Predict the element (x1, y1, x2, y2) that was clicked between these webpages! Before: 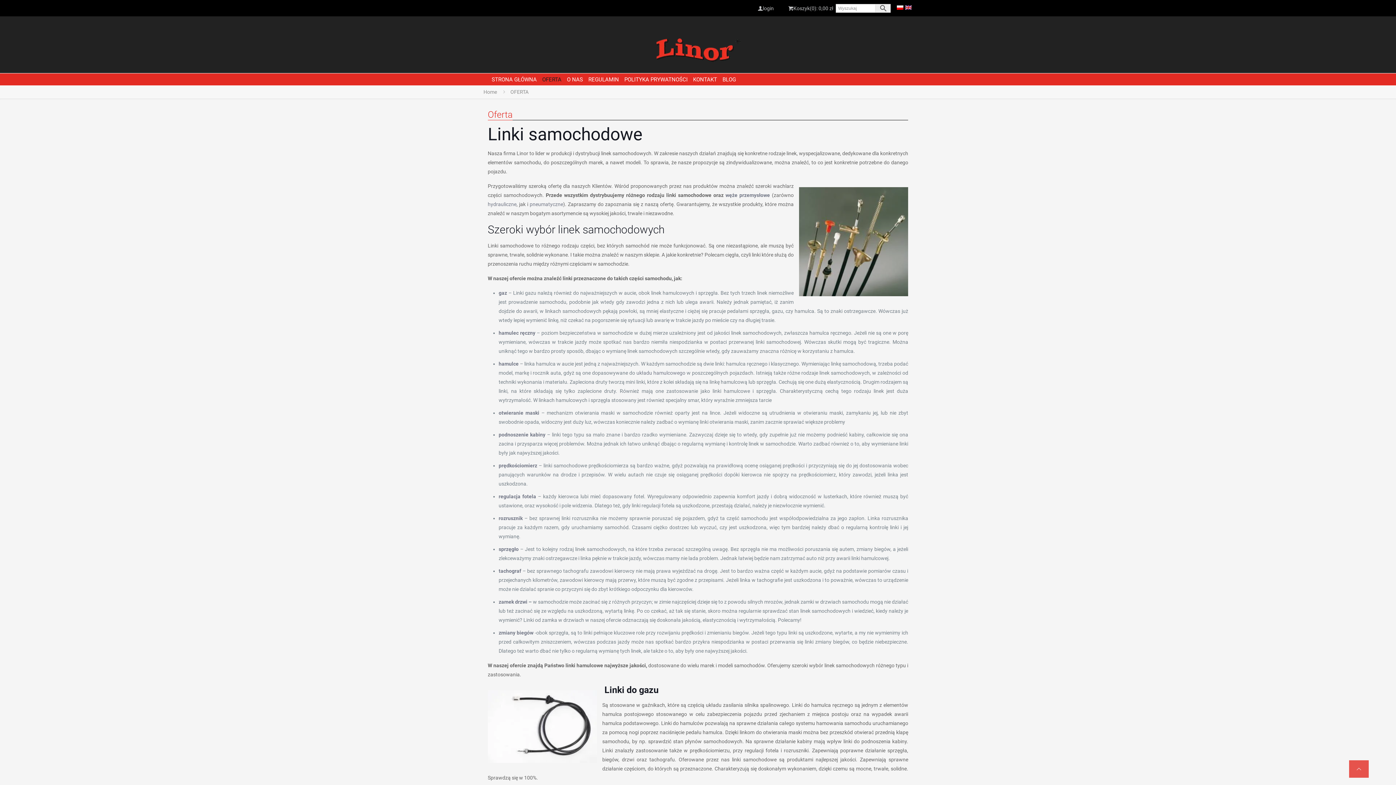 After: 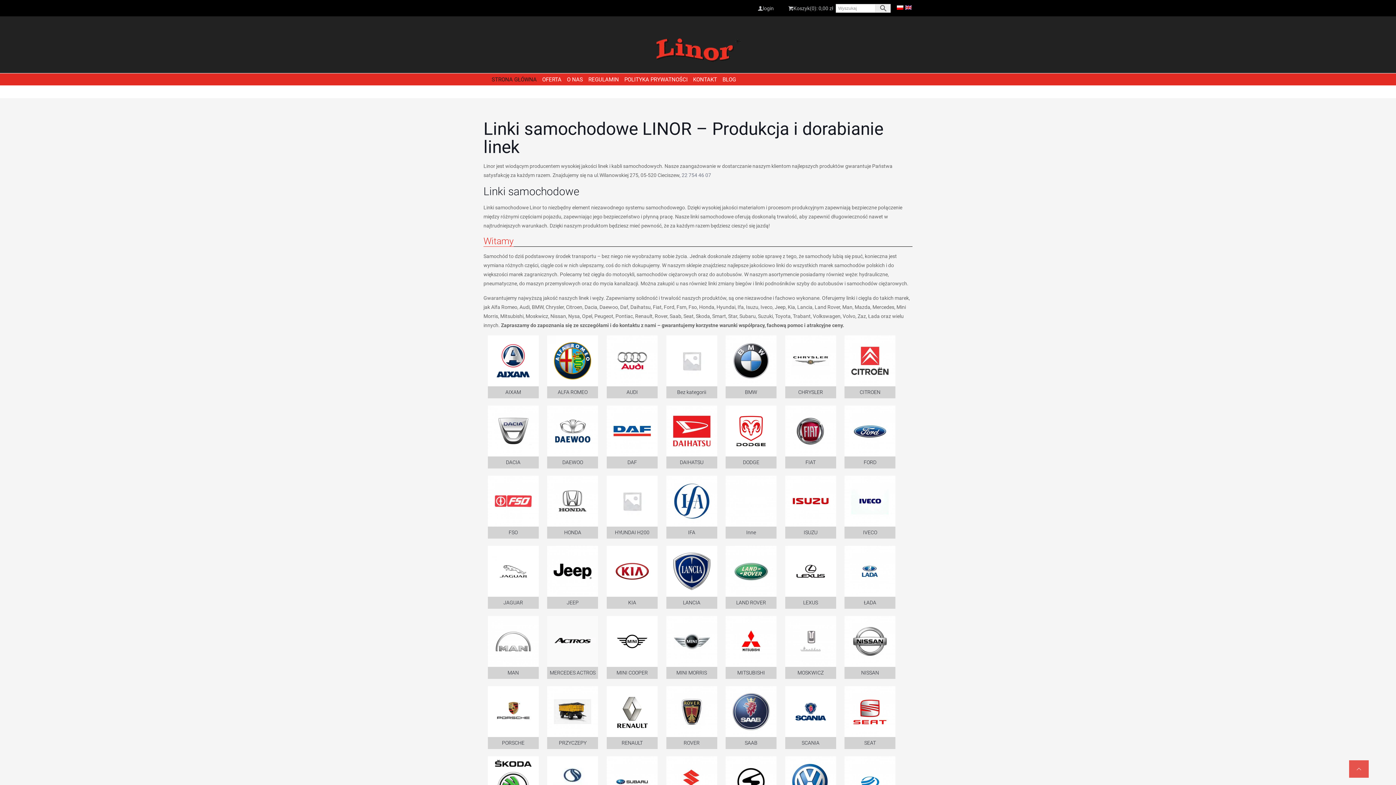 Action: bbox: (529, 201, 563, 207) label: pneumatyczne